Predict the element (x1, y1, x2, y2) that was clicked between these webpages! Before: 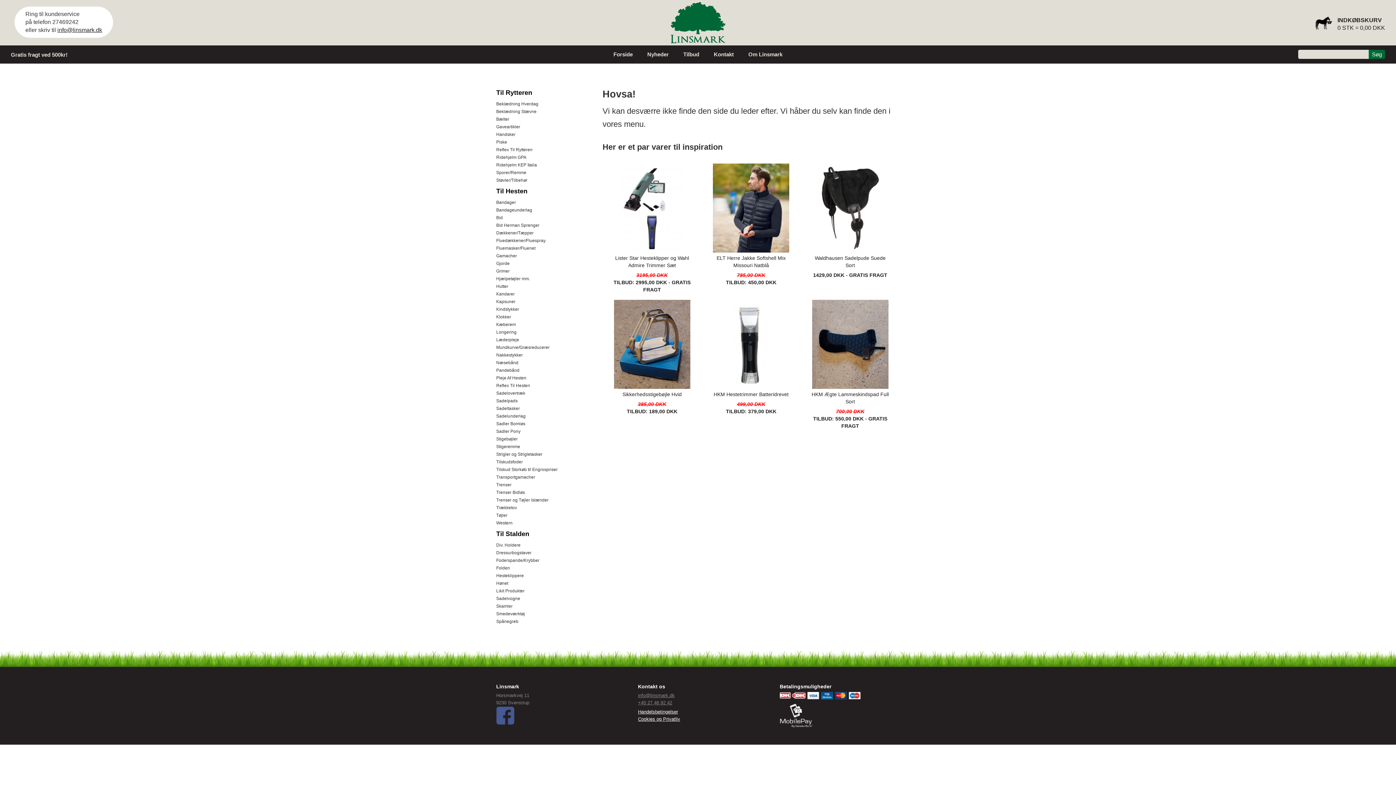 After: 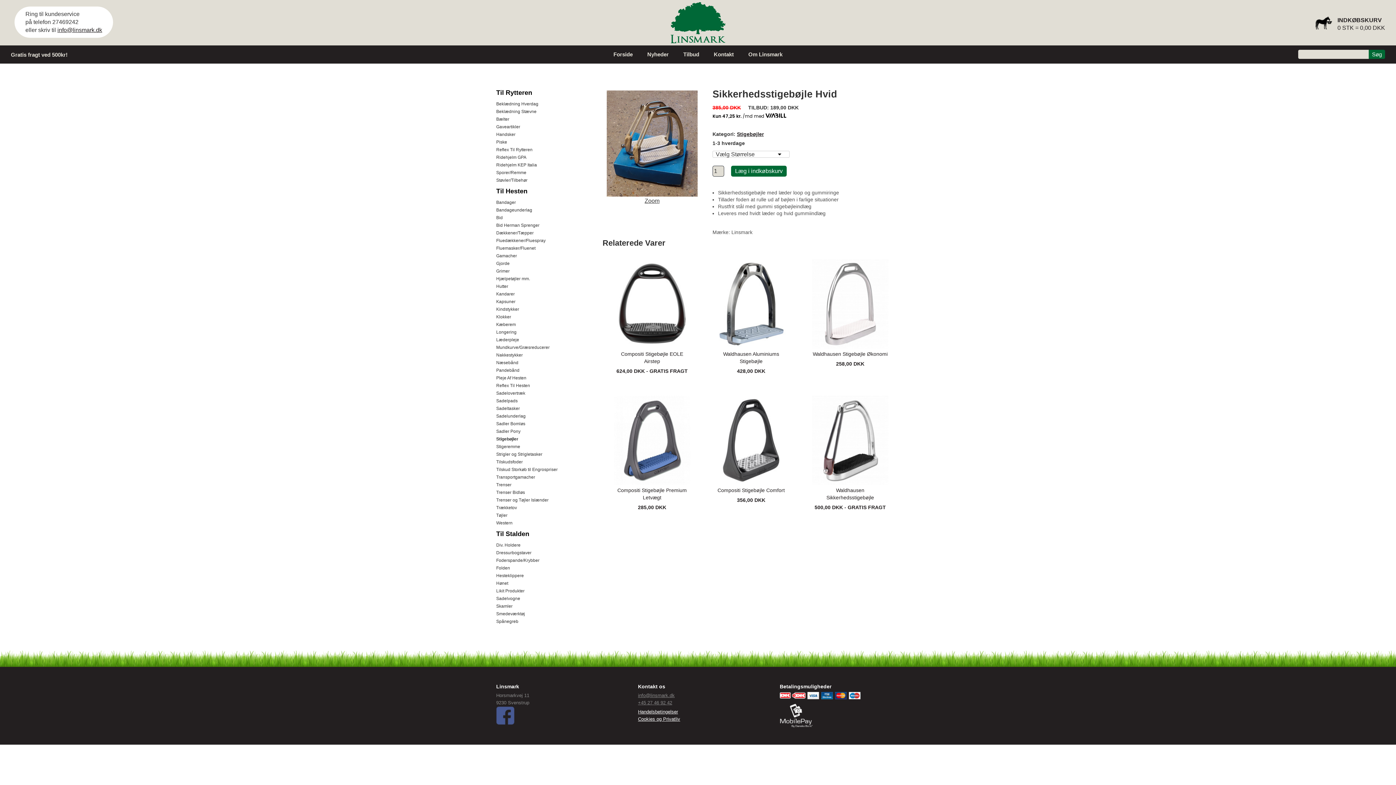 Action: bbox: (613, 300, 690, 398) label: Sikkerhedsstigebøjle Hvid
385,00 DKK
TILBUD: 189,00 DKK